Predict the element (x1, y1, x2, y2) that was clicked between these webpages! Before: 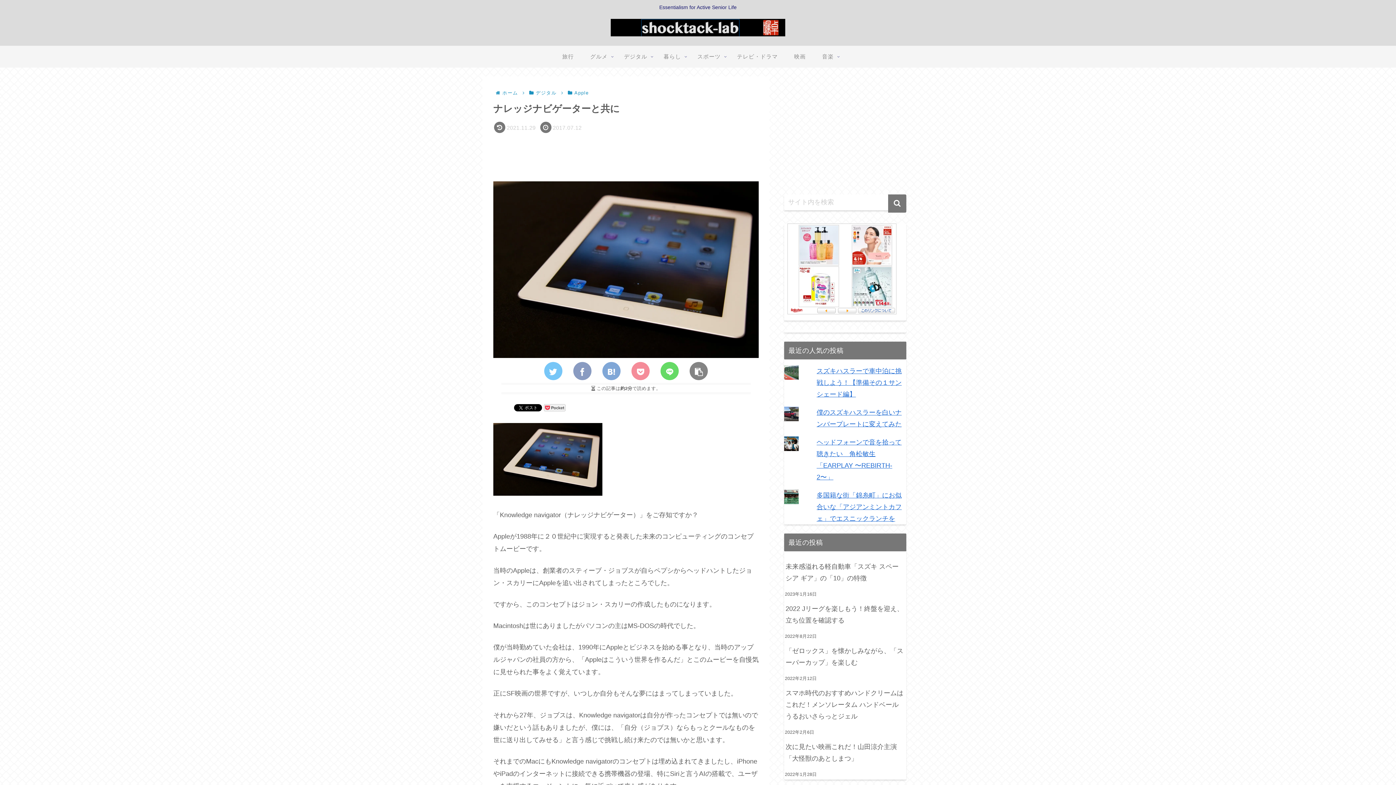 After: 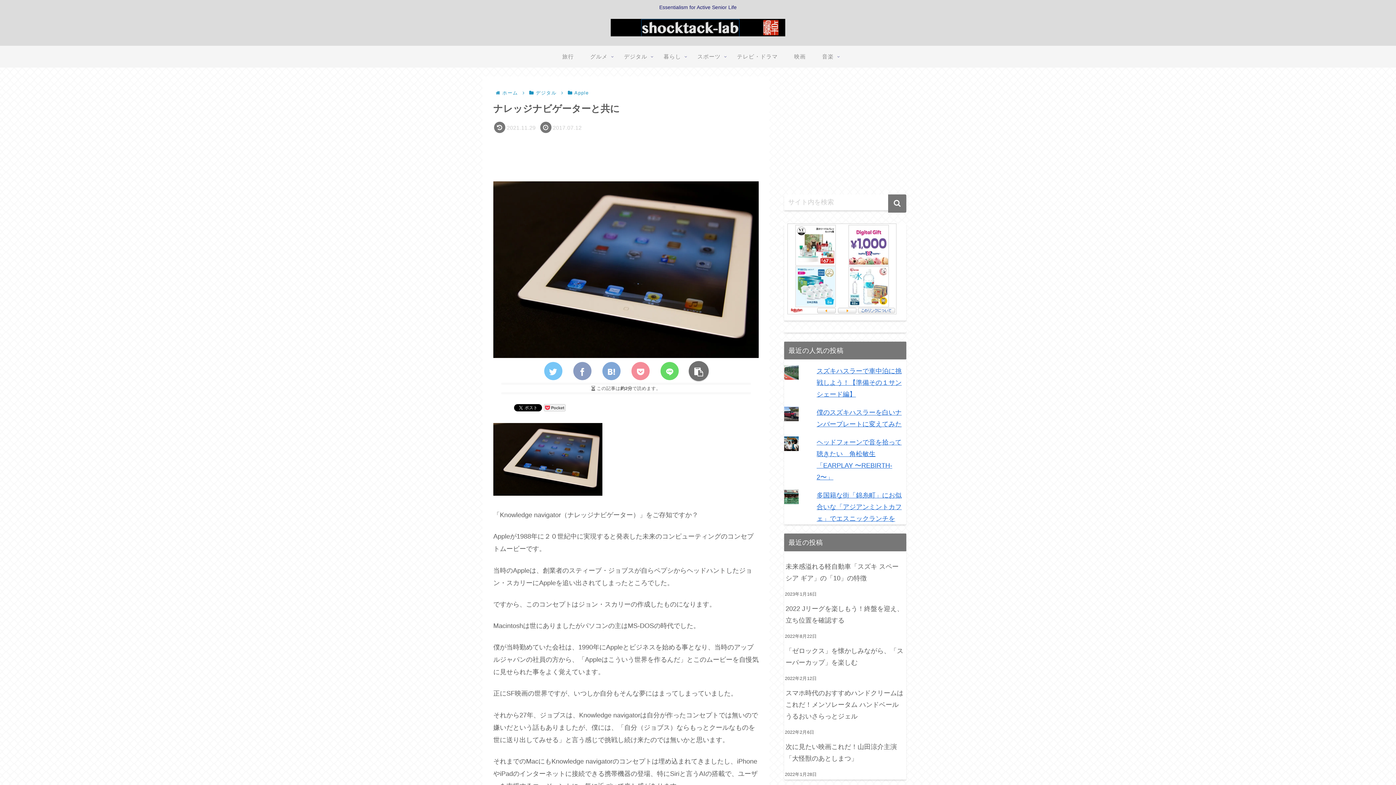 Action: bbox: (689, 362, 708, 380)